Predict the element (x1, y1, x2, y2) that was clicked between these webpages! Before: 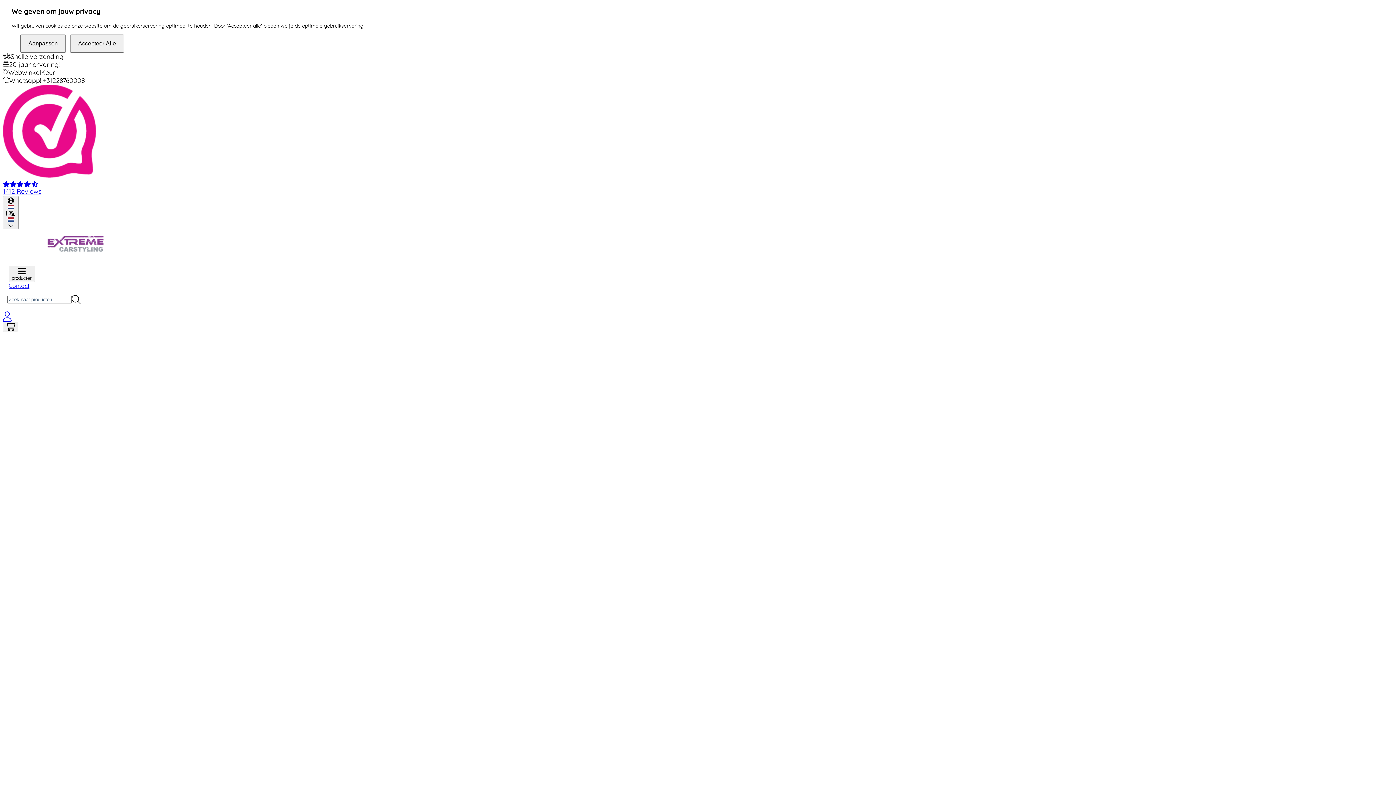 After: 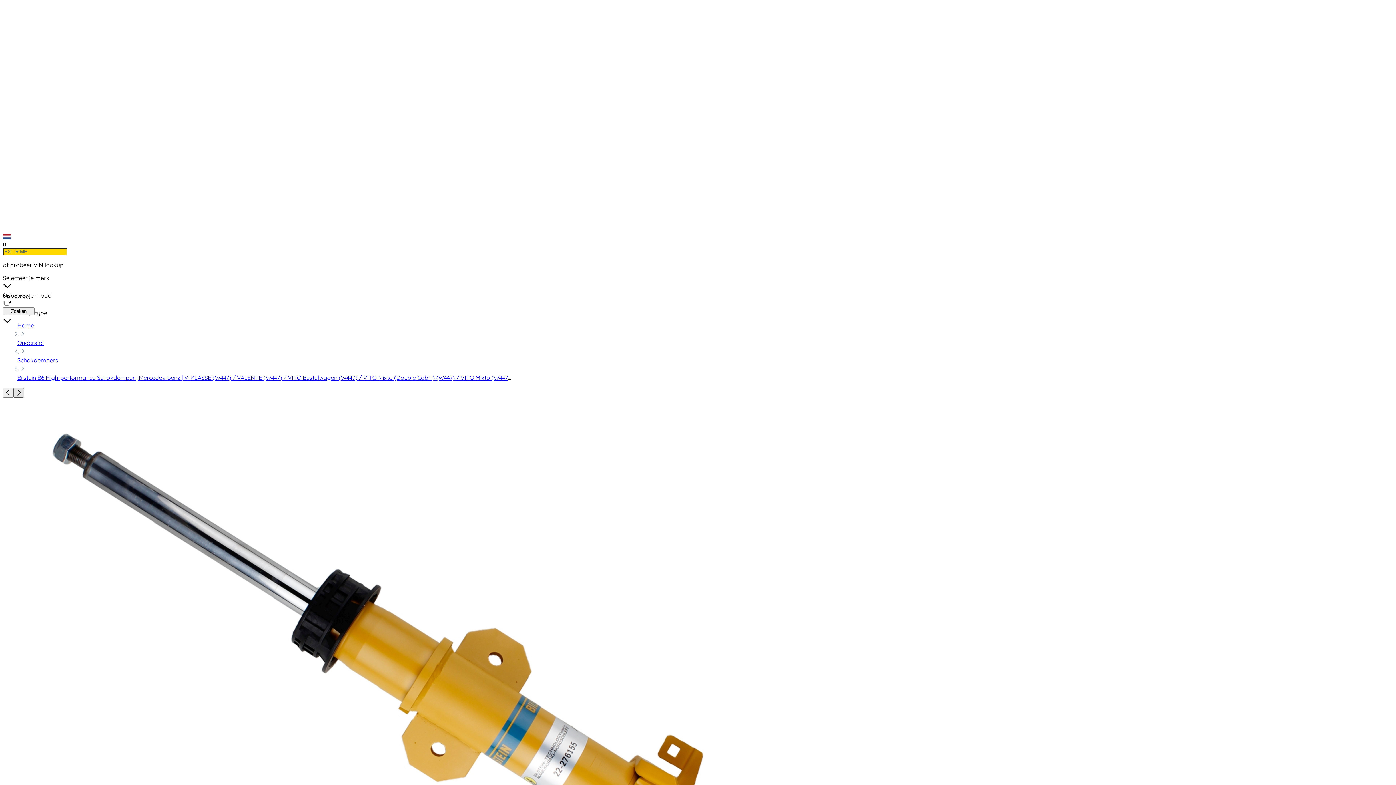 Action: bbox: (13, 534, 24, 544)